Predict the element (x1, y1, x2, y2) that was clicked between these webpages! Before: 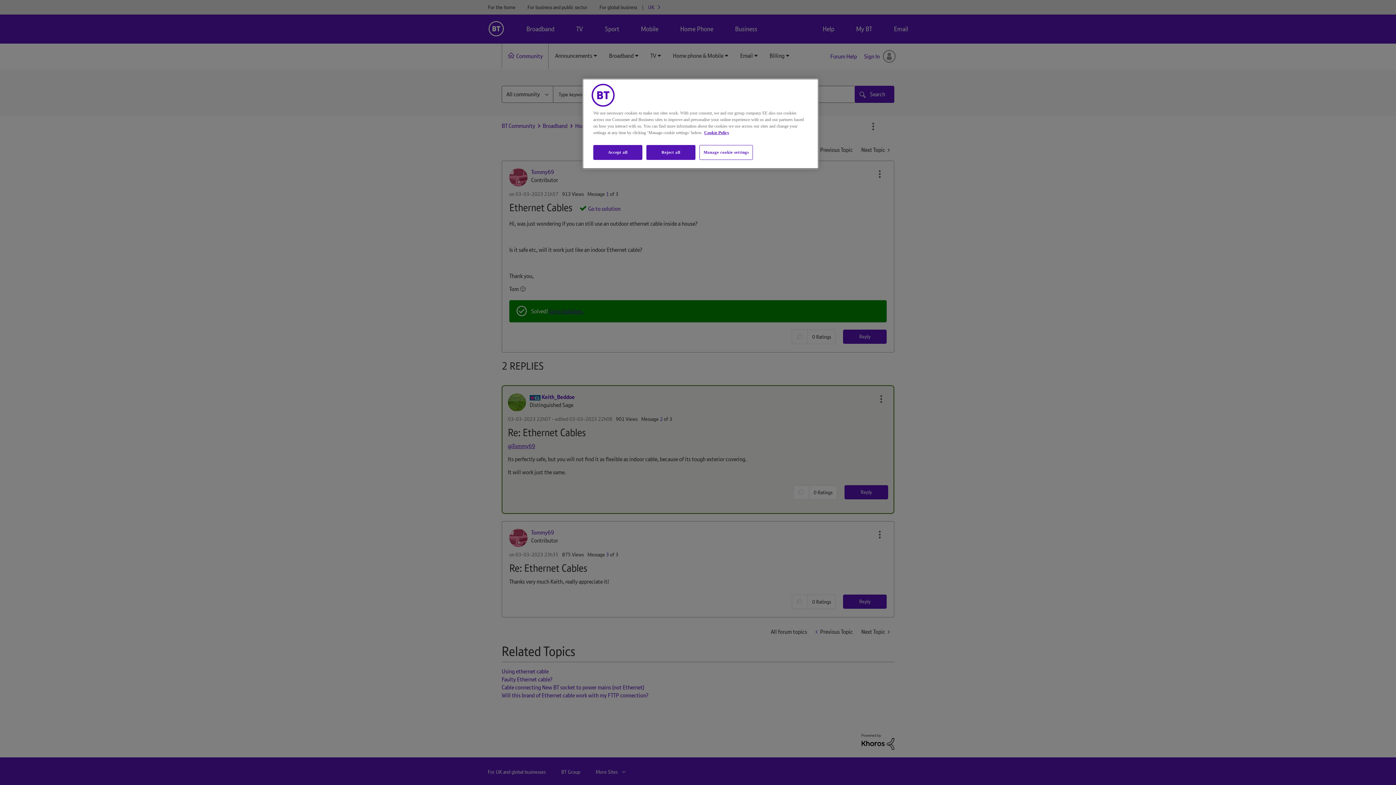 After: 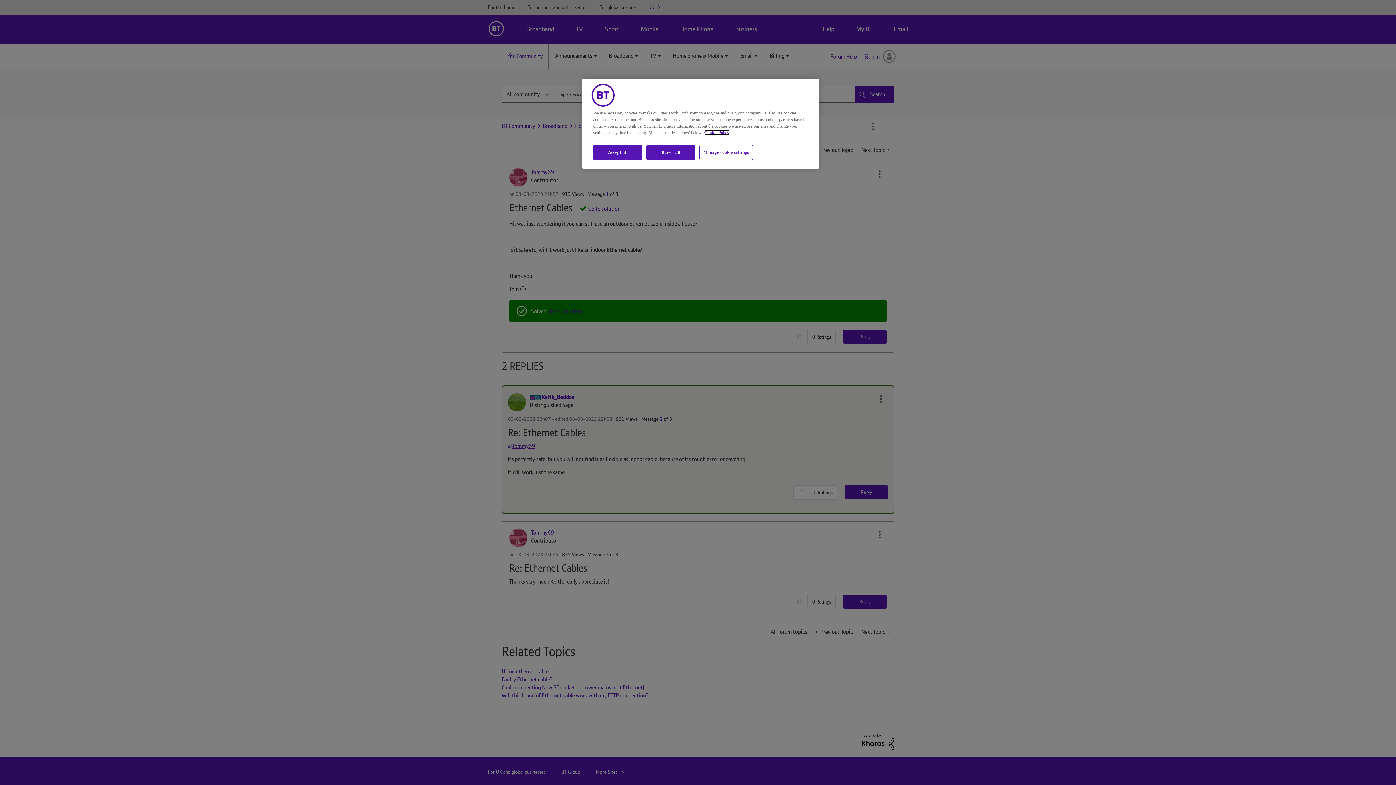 Action: bbox: (704, 130, 729, 135) label: More information about your privacy, opens in a new tab